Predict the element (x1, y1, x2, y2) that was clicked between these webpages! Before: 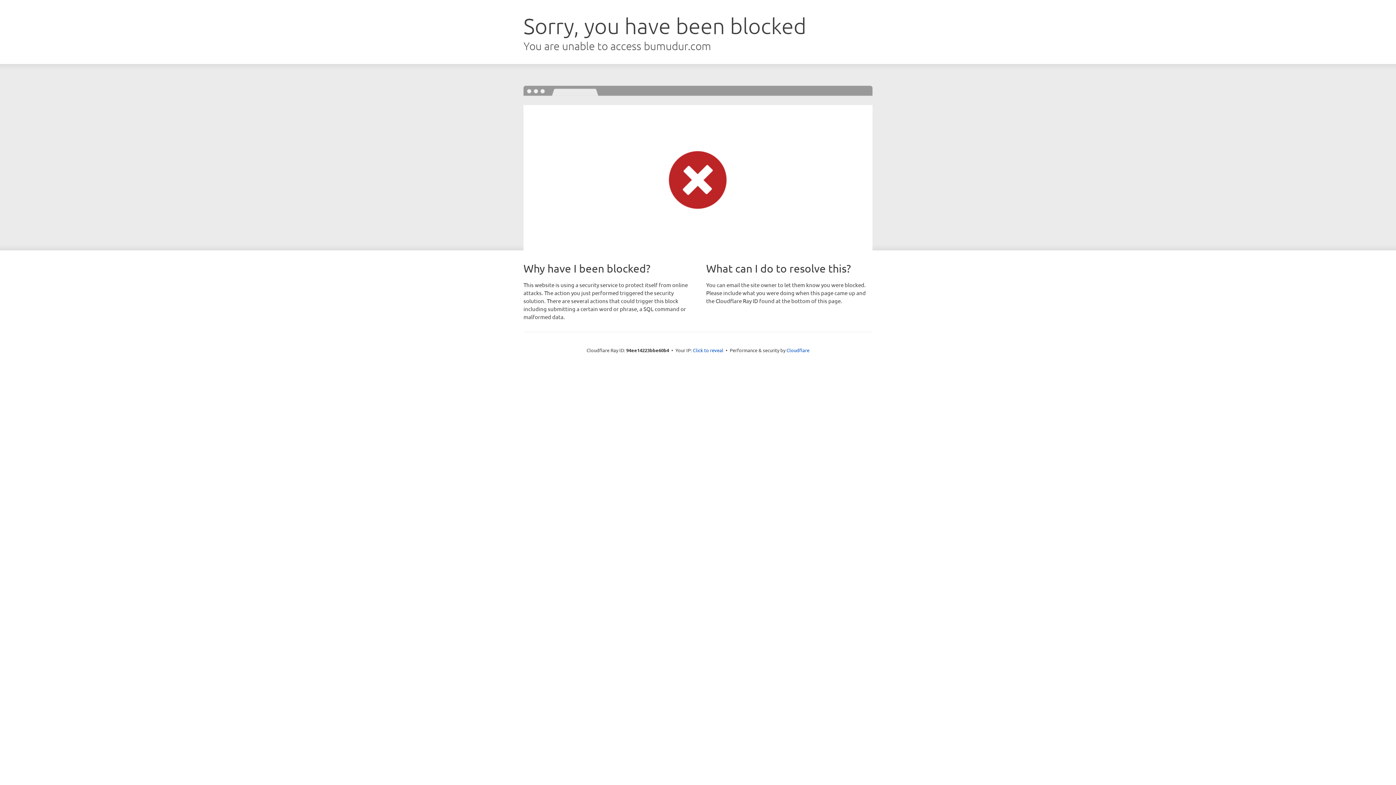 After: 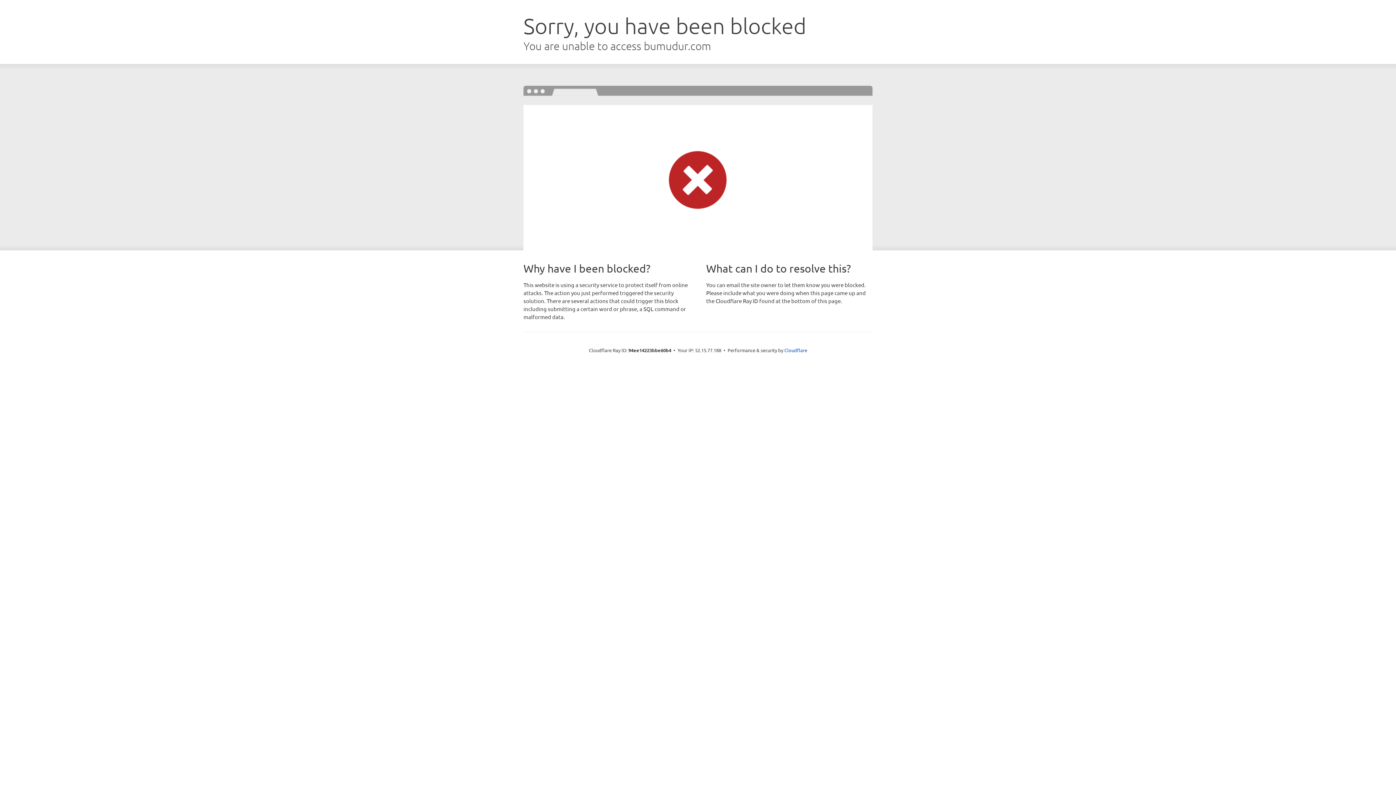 Action: bbox: (693, 346, 723, 353) label: Click to reveal